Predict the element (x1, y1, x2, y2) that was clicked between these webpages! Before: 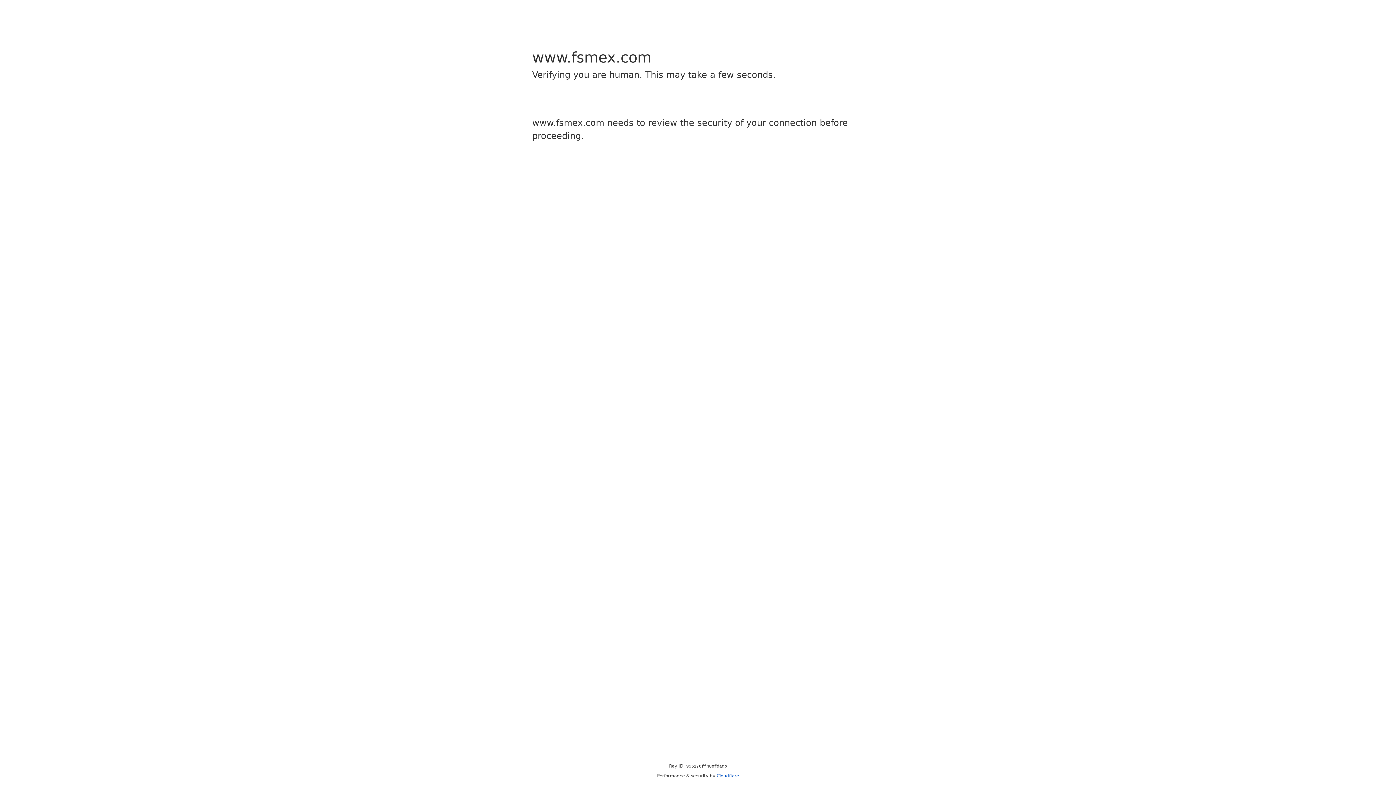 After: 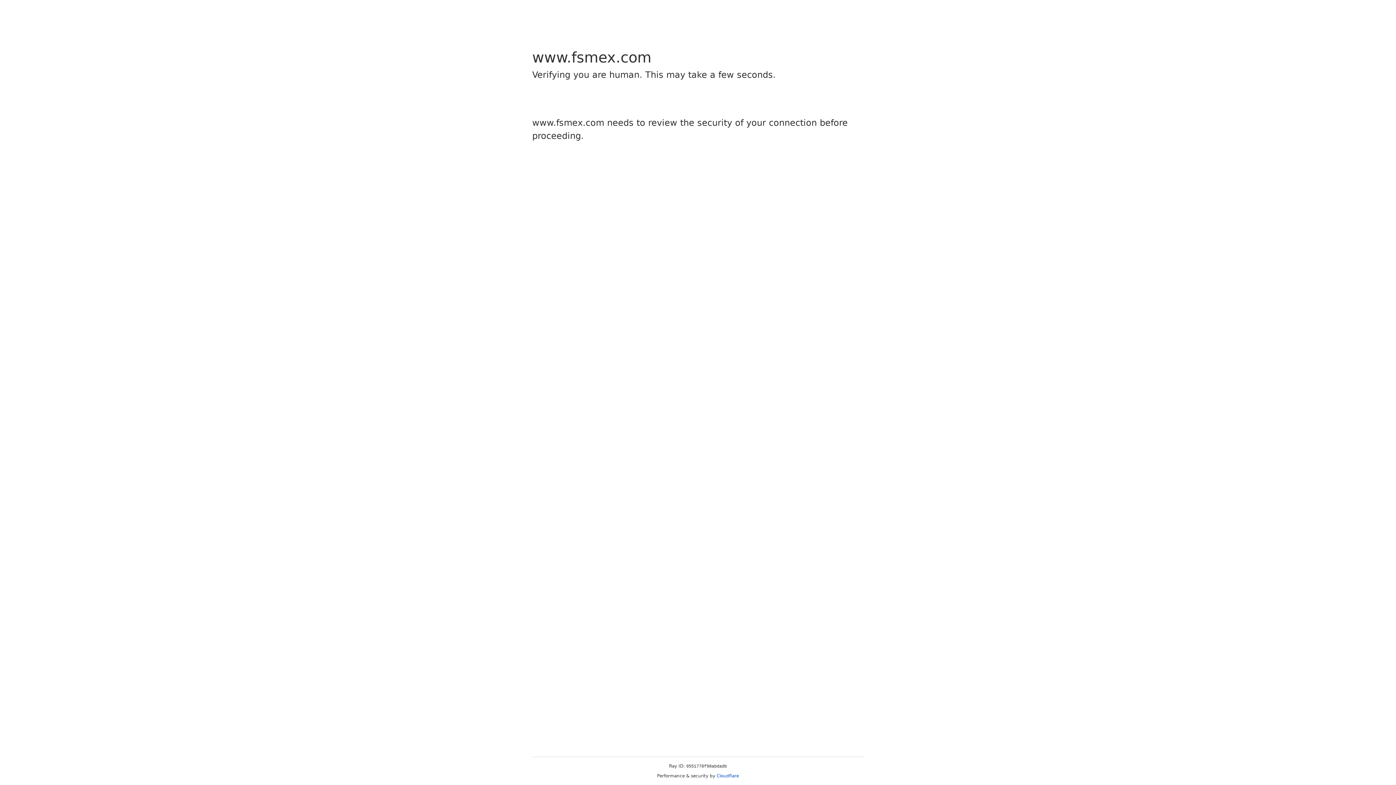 Action: bbox: (716, 773, 739, 778) label: Cloudflare